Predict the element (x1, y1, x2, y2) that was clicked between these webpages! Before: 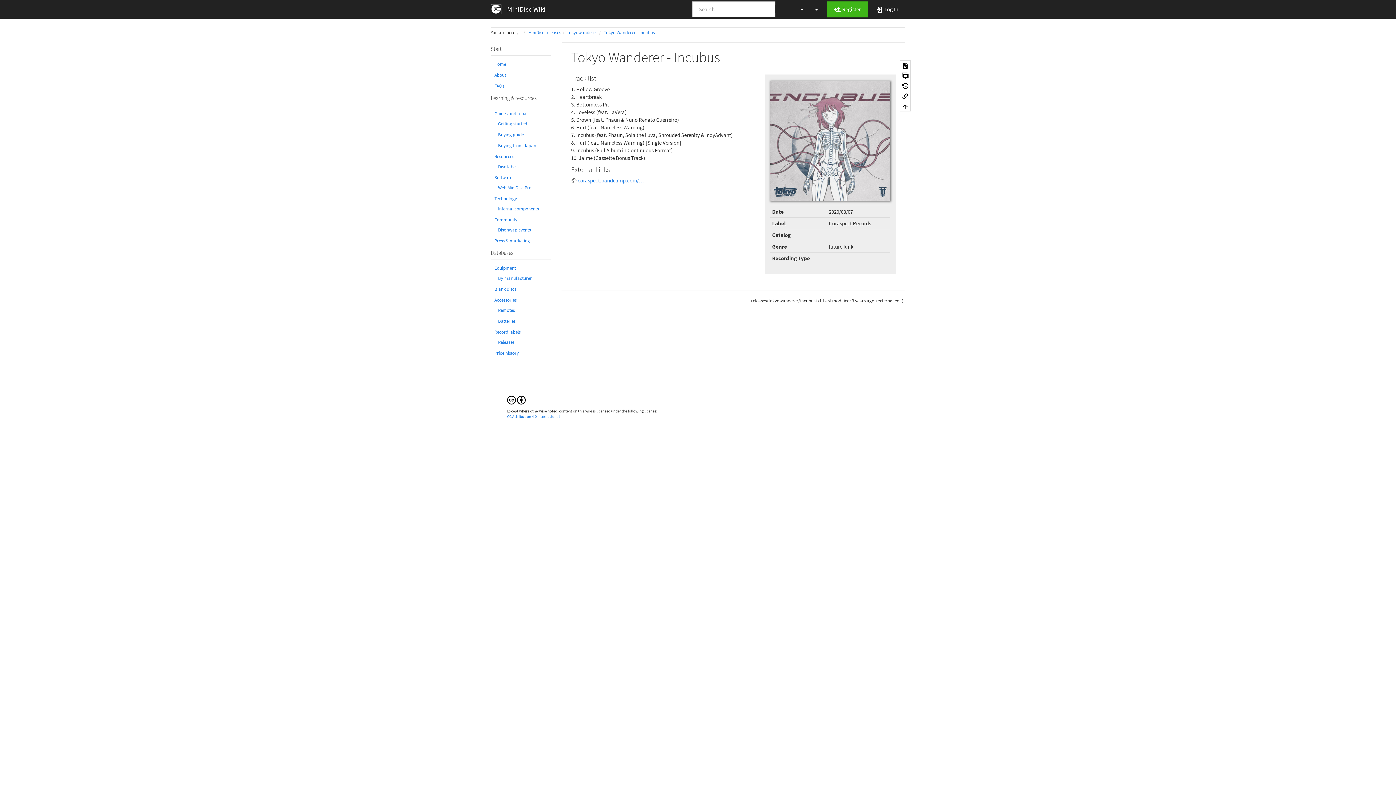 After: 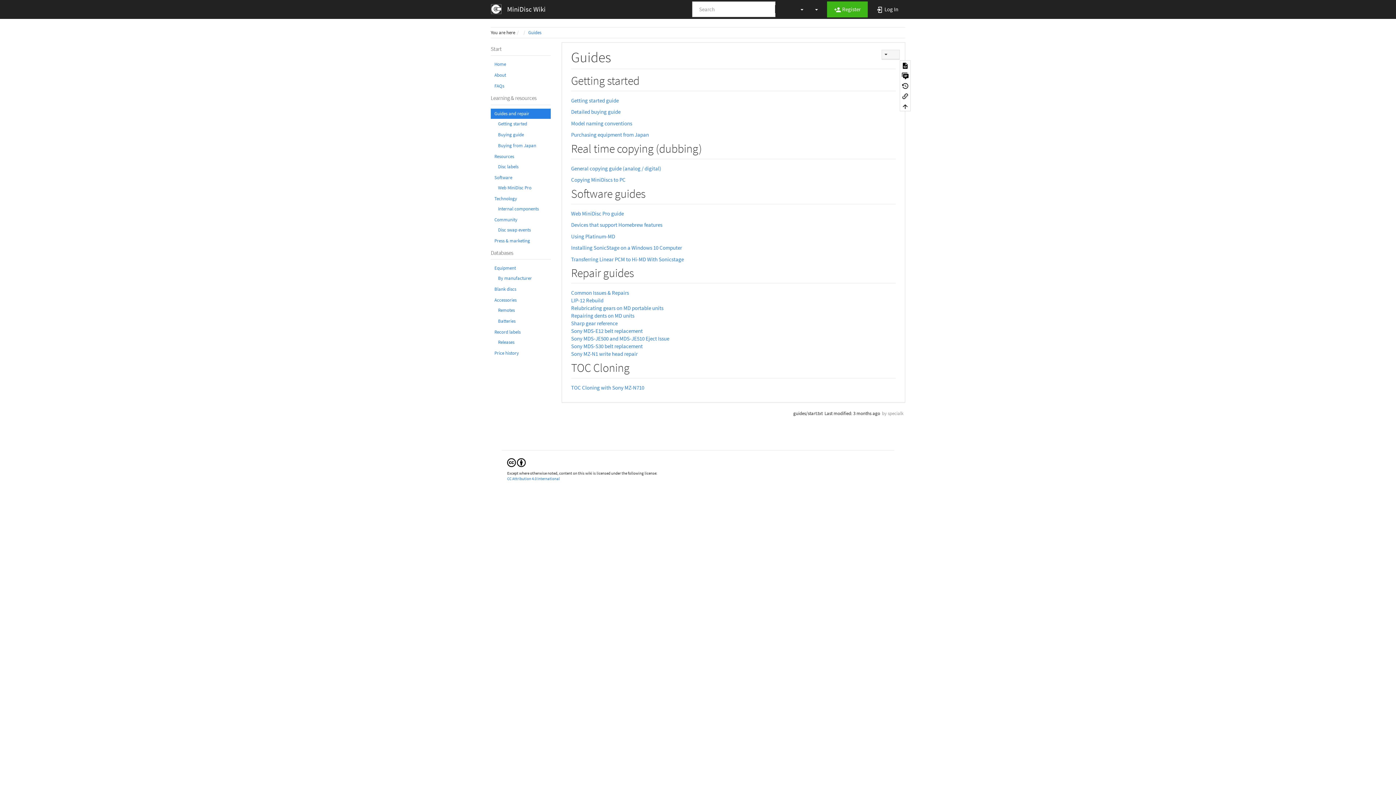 Action: label: Guides and repair bbox: (490, 108, 550, 118)